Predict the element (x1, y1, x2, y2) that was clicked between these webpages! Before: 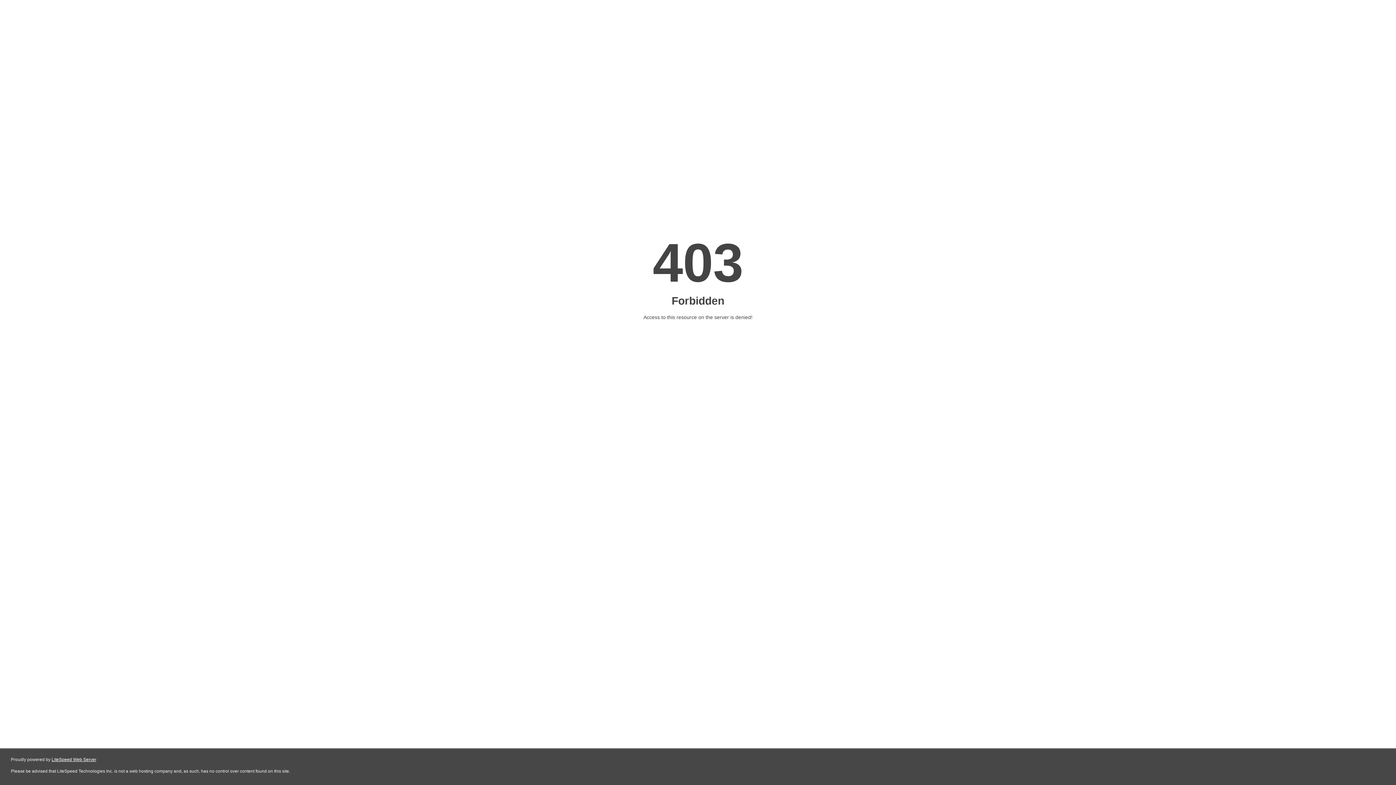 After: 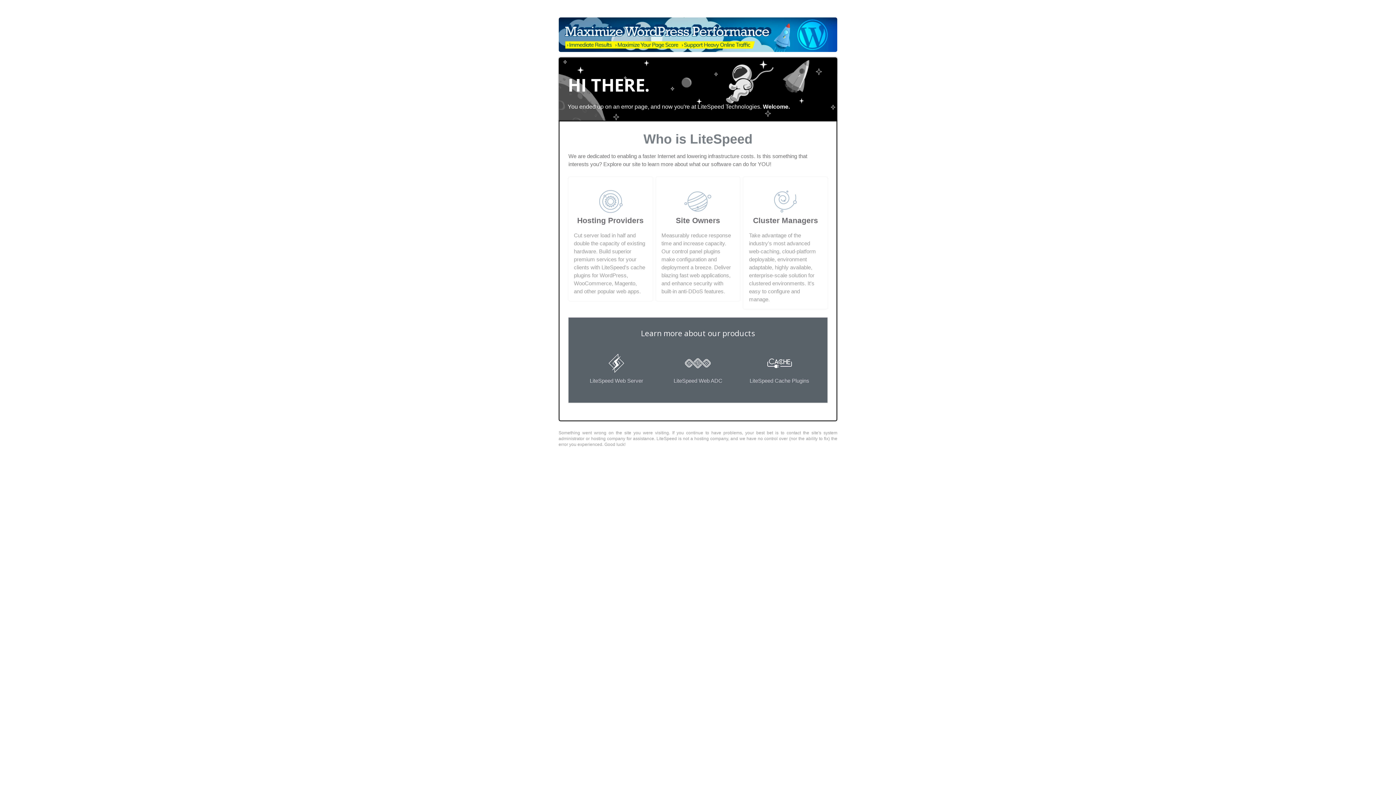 Action: label: LiteSpeed Web Server bbox: (51, 757, 96, 762)